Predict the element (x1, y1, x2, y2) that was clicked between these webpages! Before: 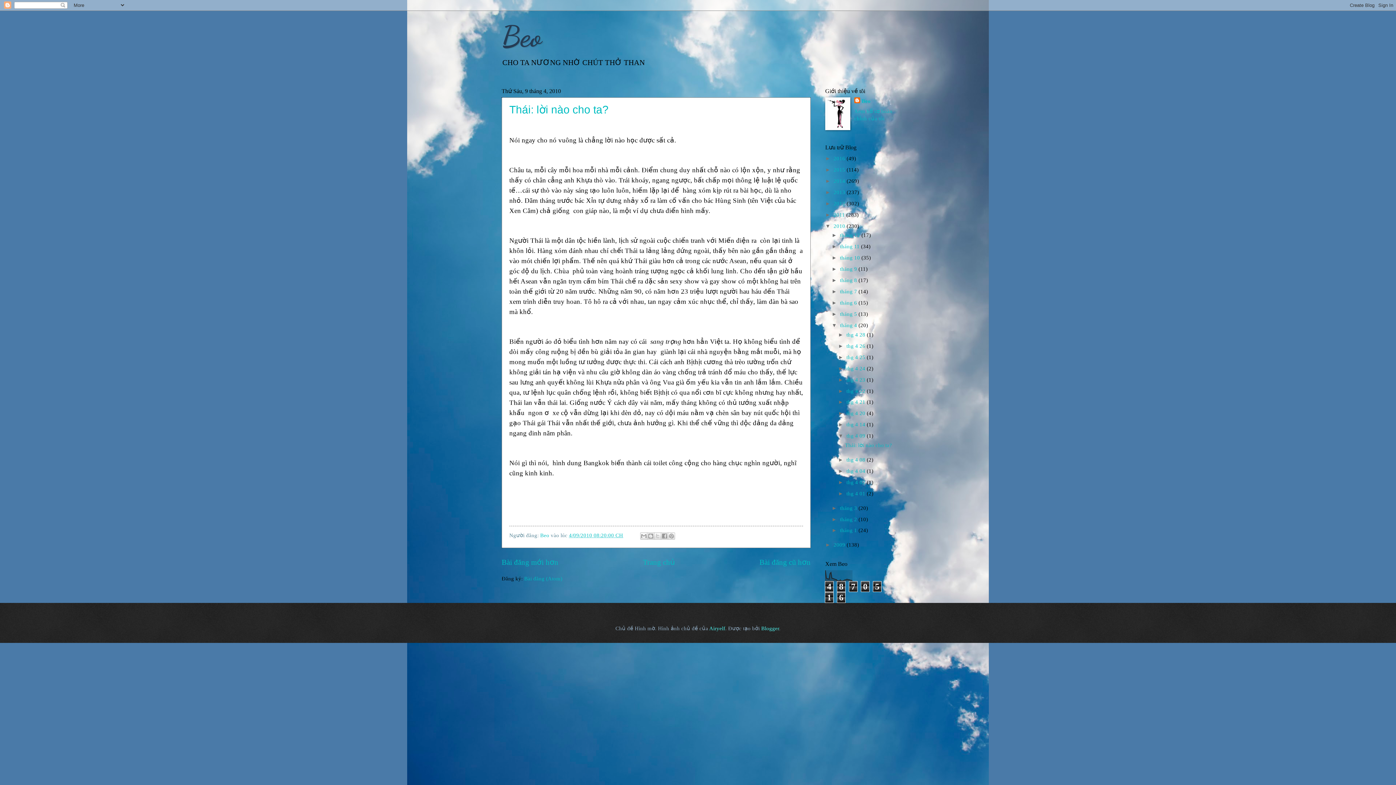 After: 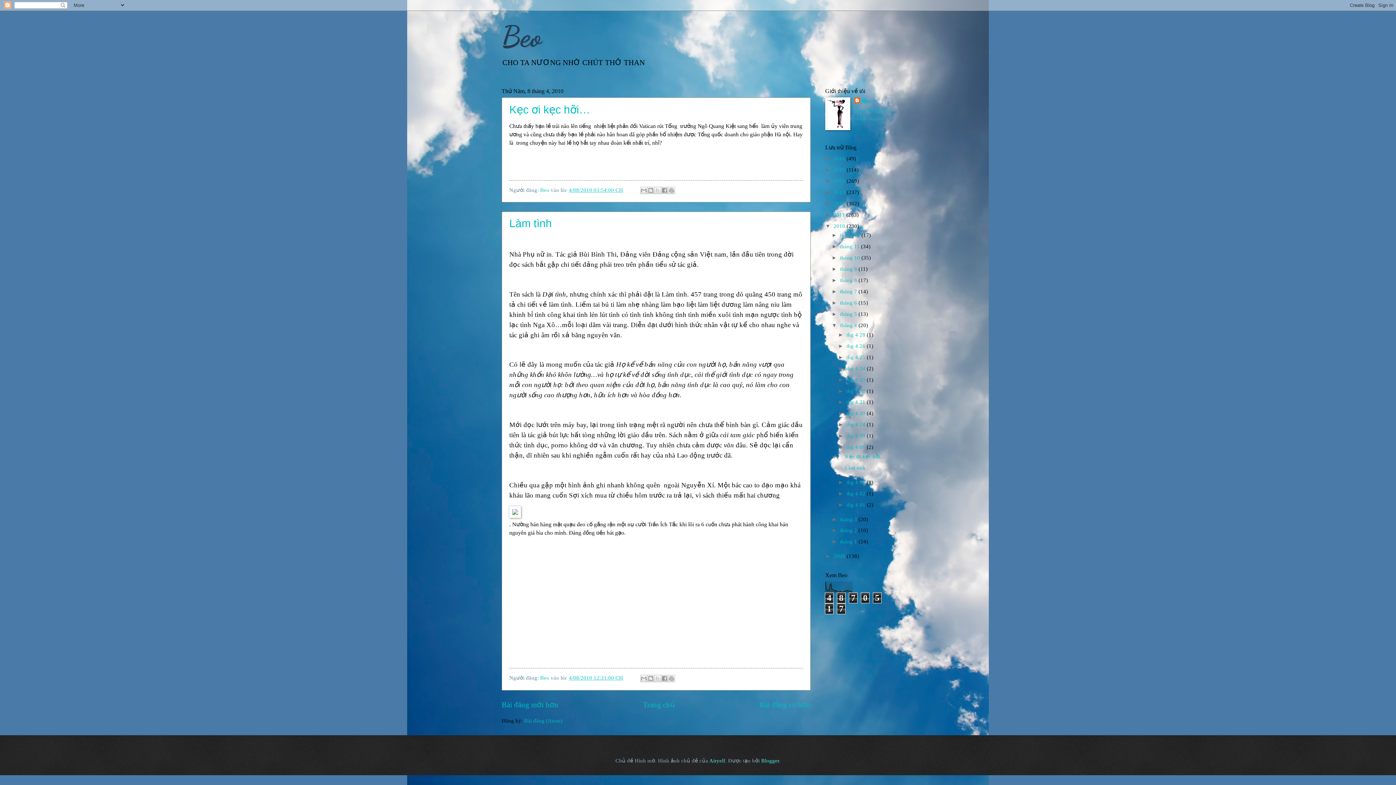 Action: bbox: (846, 457, 867, 462) label: thg 4 08 